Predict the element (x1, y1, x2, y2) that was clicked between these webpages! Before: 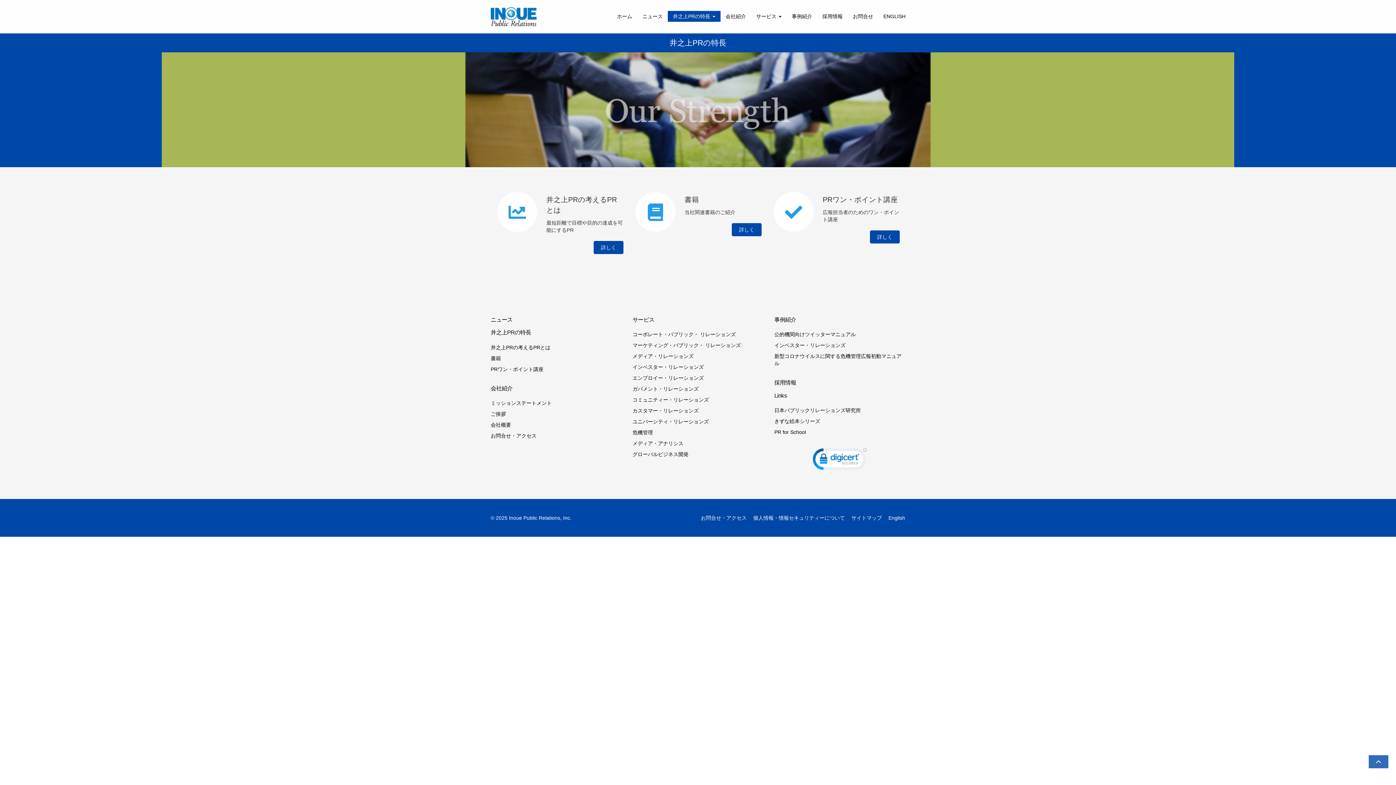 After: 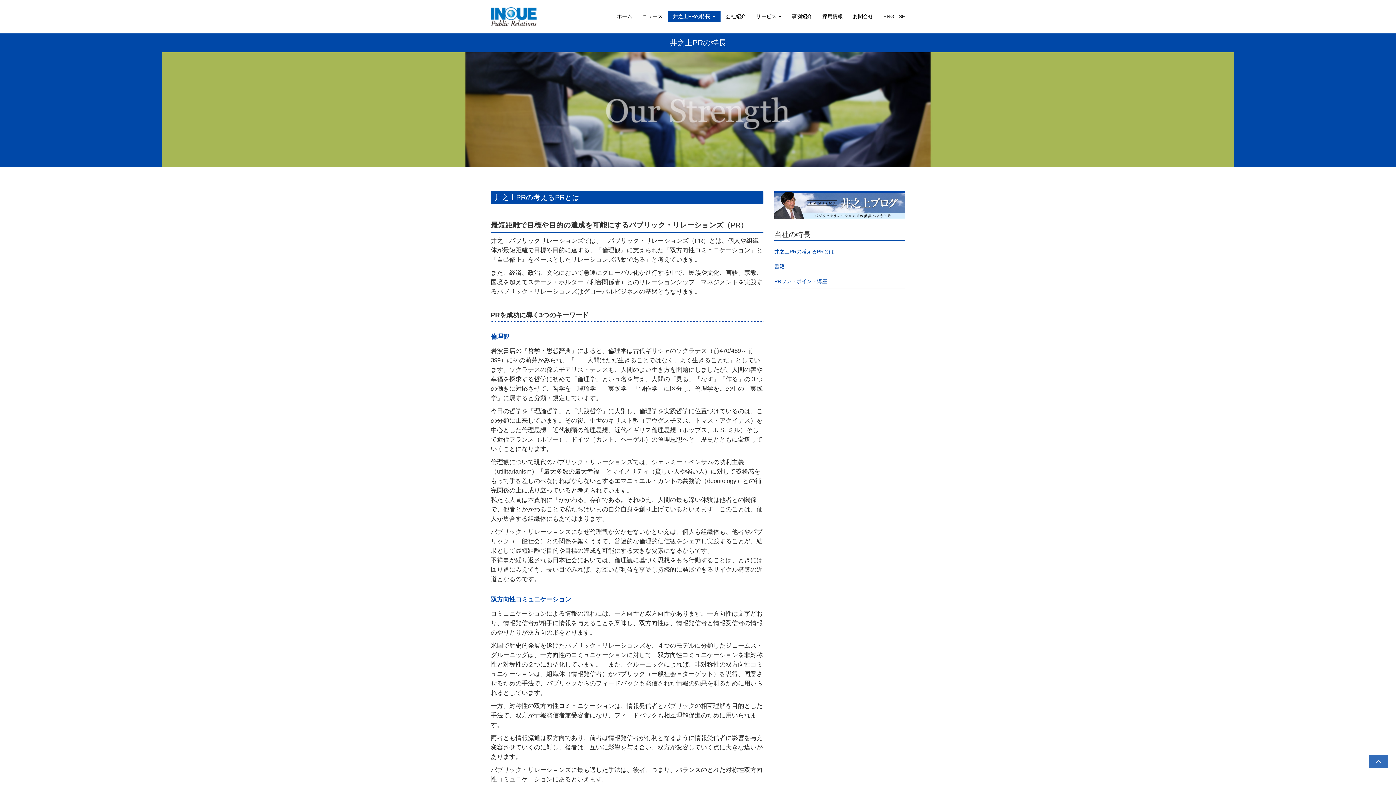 Action: bbox: (490, 344, 550, 350) label: 井之上PRの考えるPRとは